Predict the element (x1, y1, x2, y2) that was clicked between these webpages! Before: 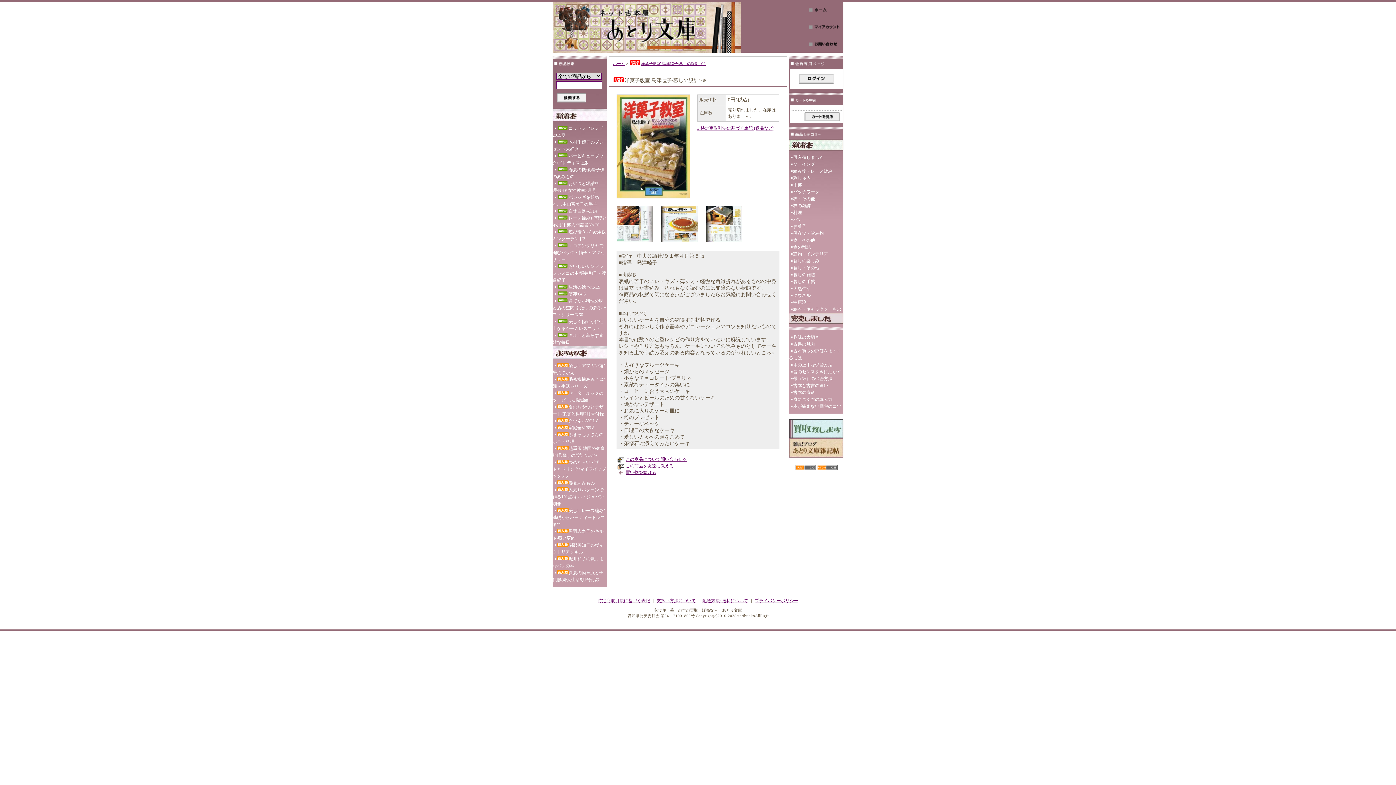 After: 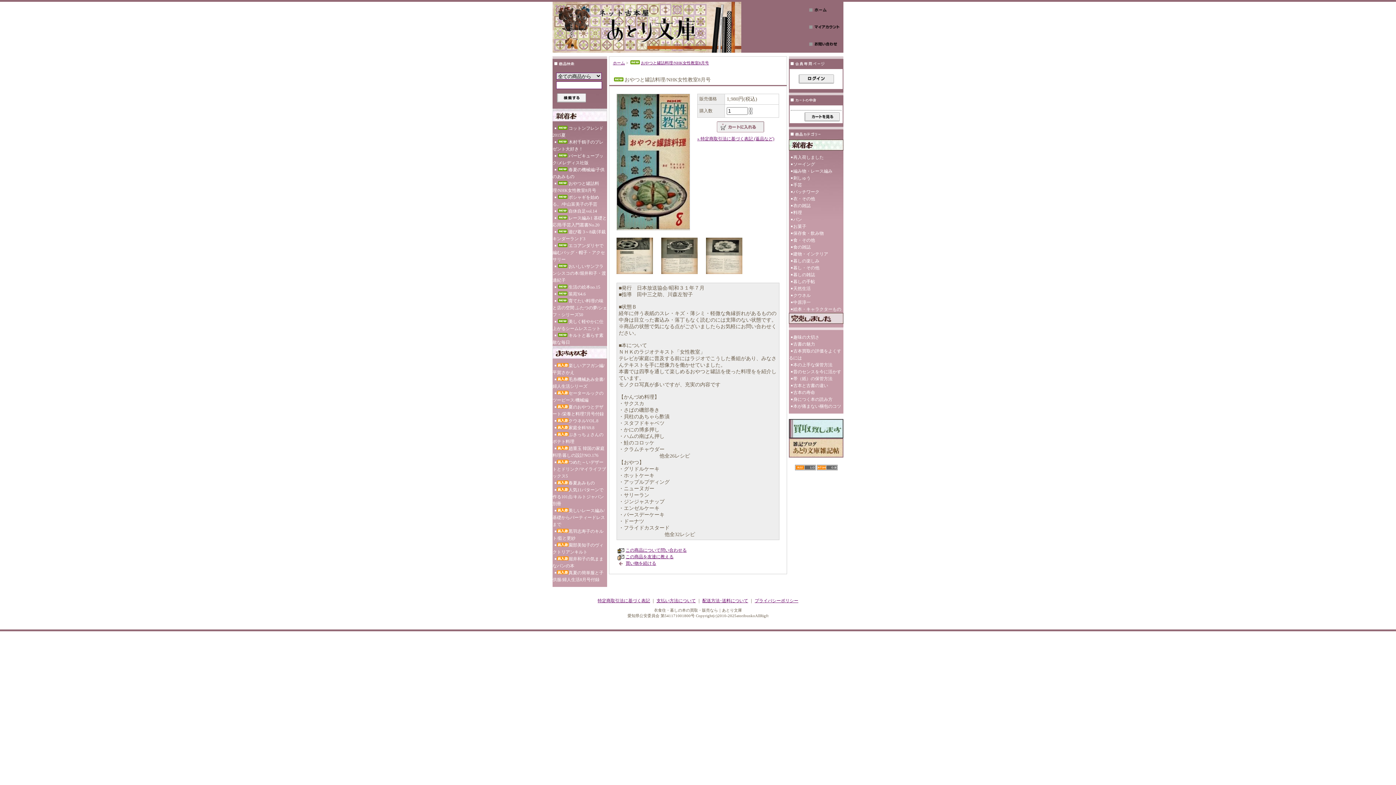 Action: bbox: (552, 180, 607, 194) label: おやつと罐詰料理/NHK女性教室8月号